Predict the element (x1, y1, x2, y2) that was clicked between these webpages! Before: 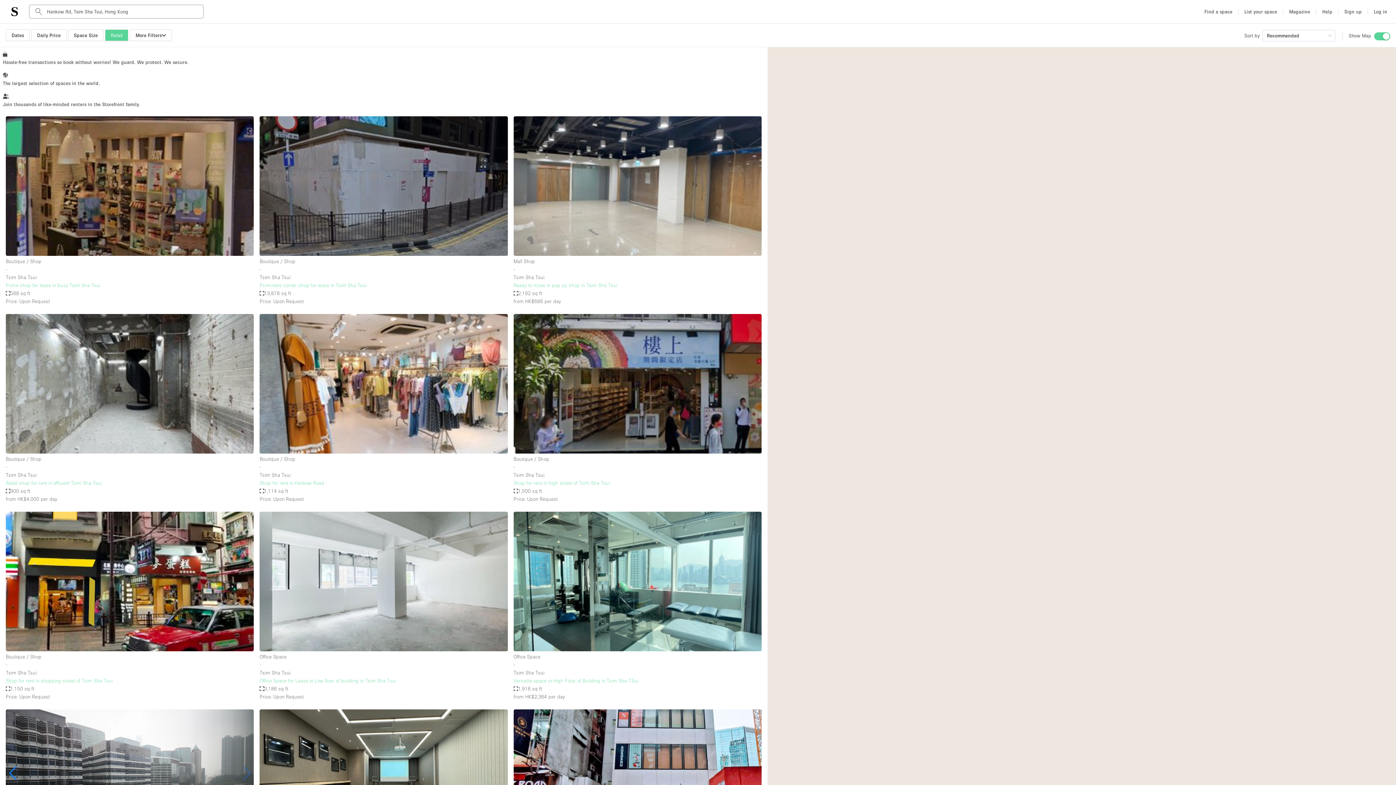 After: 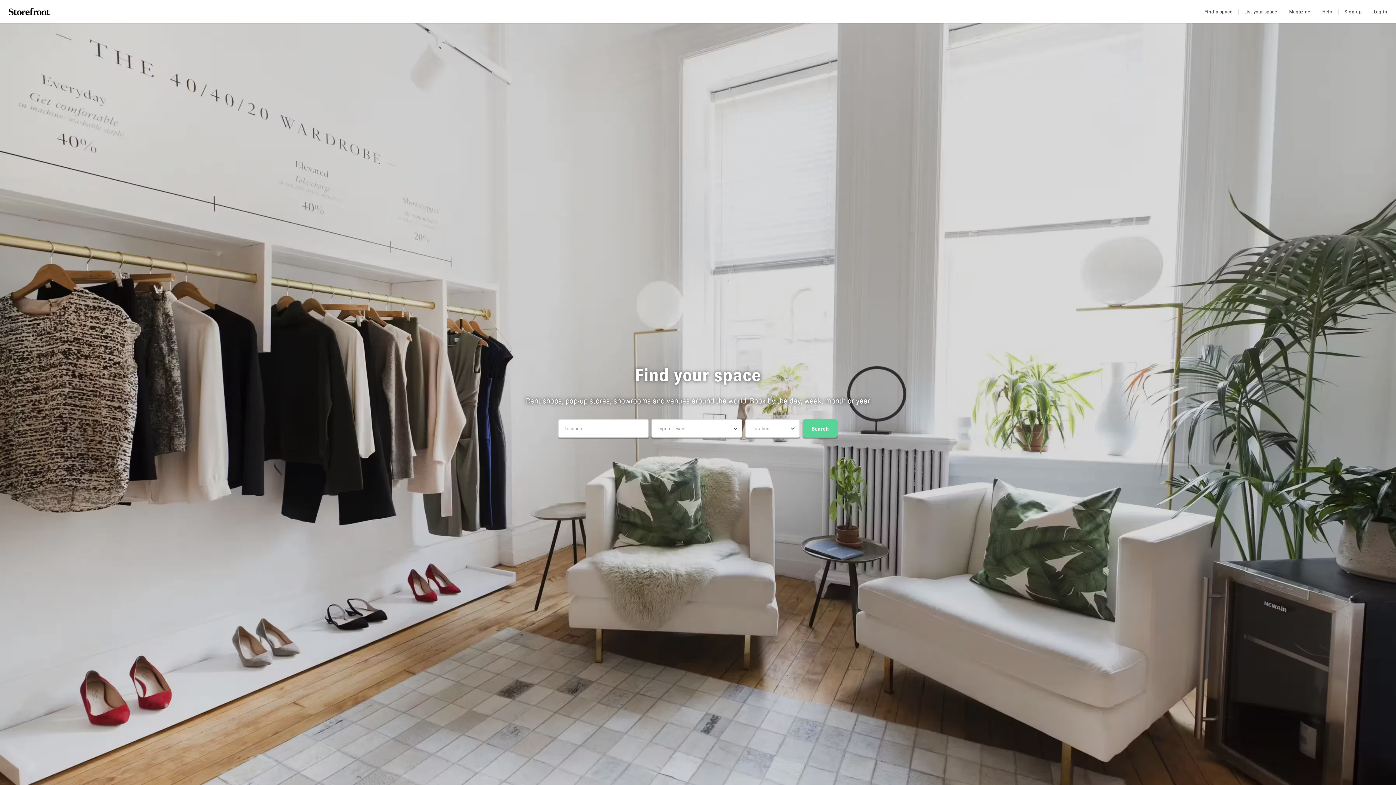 Action: bbox: (8, 5, 23, 17)